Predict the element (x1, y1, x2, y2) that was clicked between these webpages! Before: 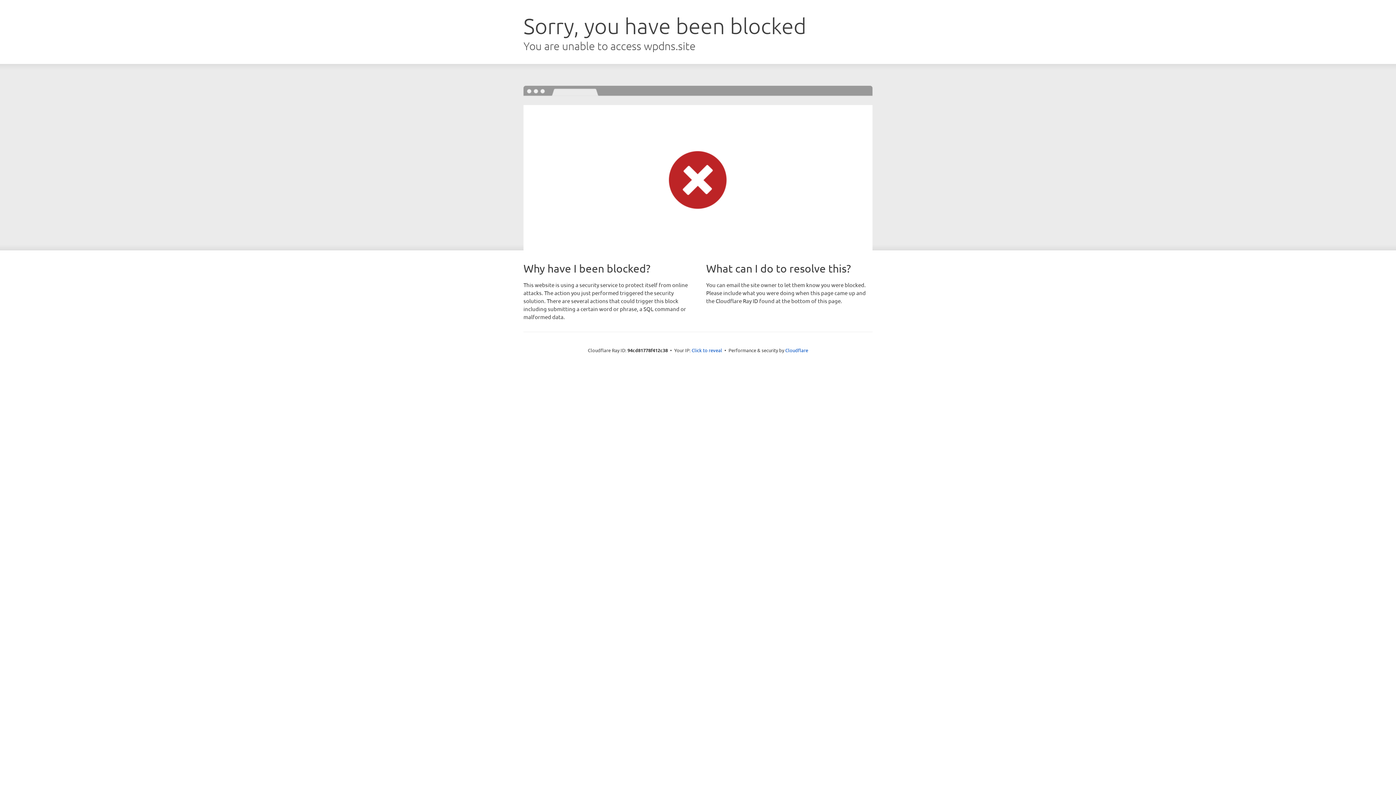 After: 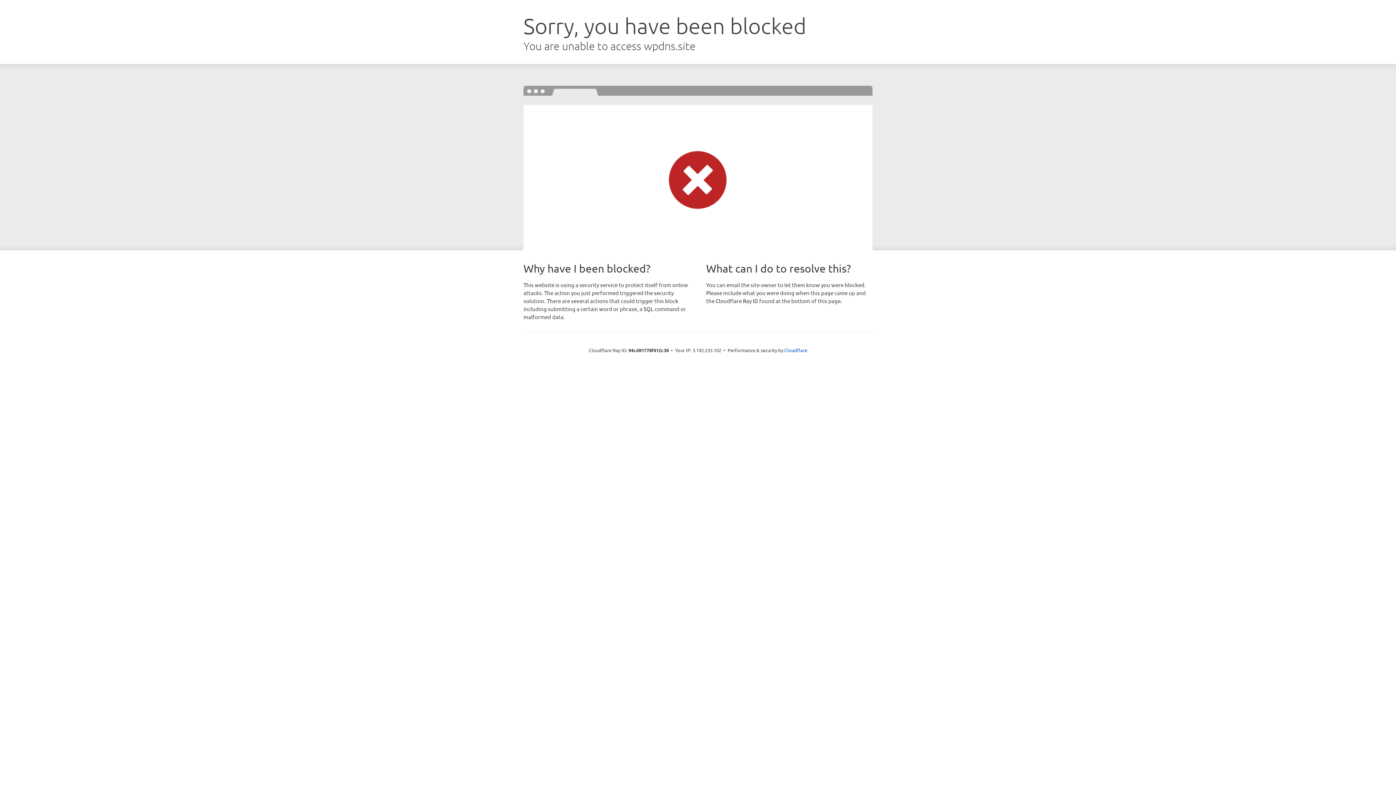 Action: label: Click to reveal bbox: (691, 346, 722, 353)